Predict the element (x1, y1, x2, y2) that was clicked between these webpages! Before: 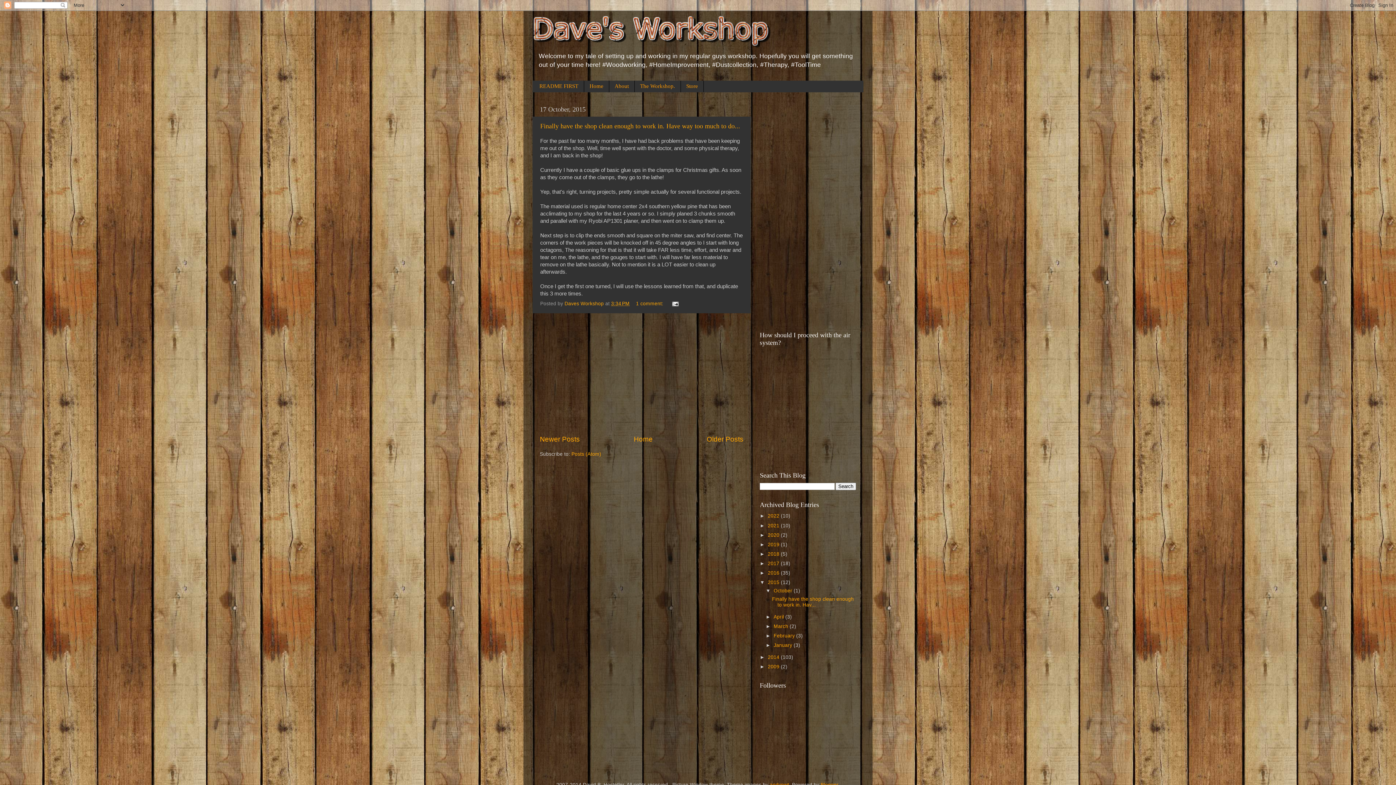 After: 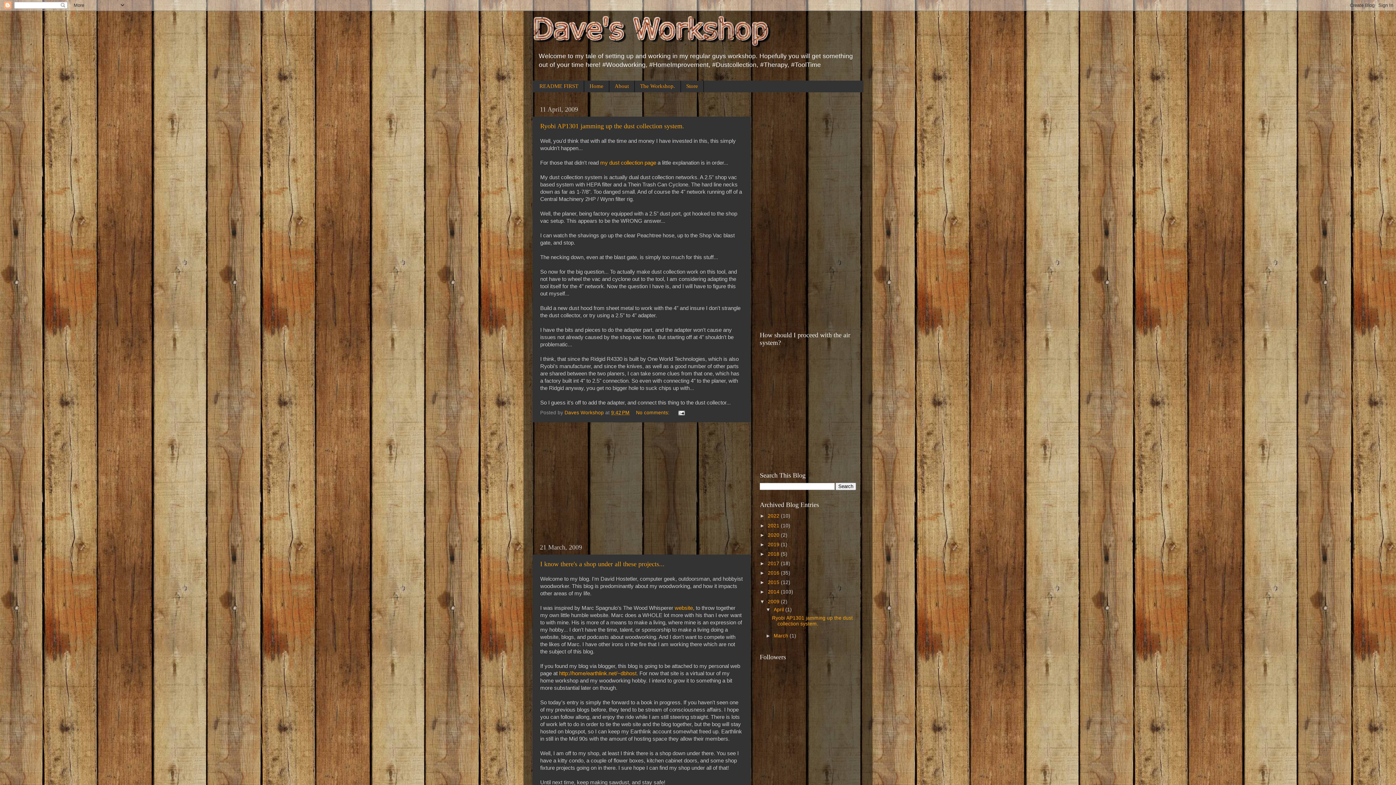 Action: label: 2009  bbox: (768, 664, 781, 669)